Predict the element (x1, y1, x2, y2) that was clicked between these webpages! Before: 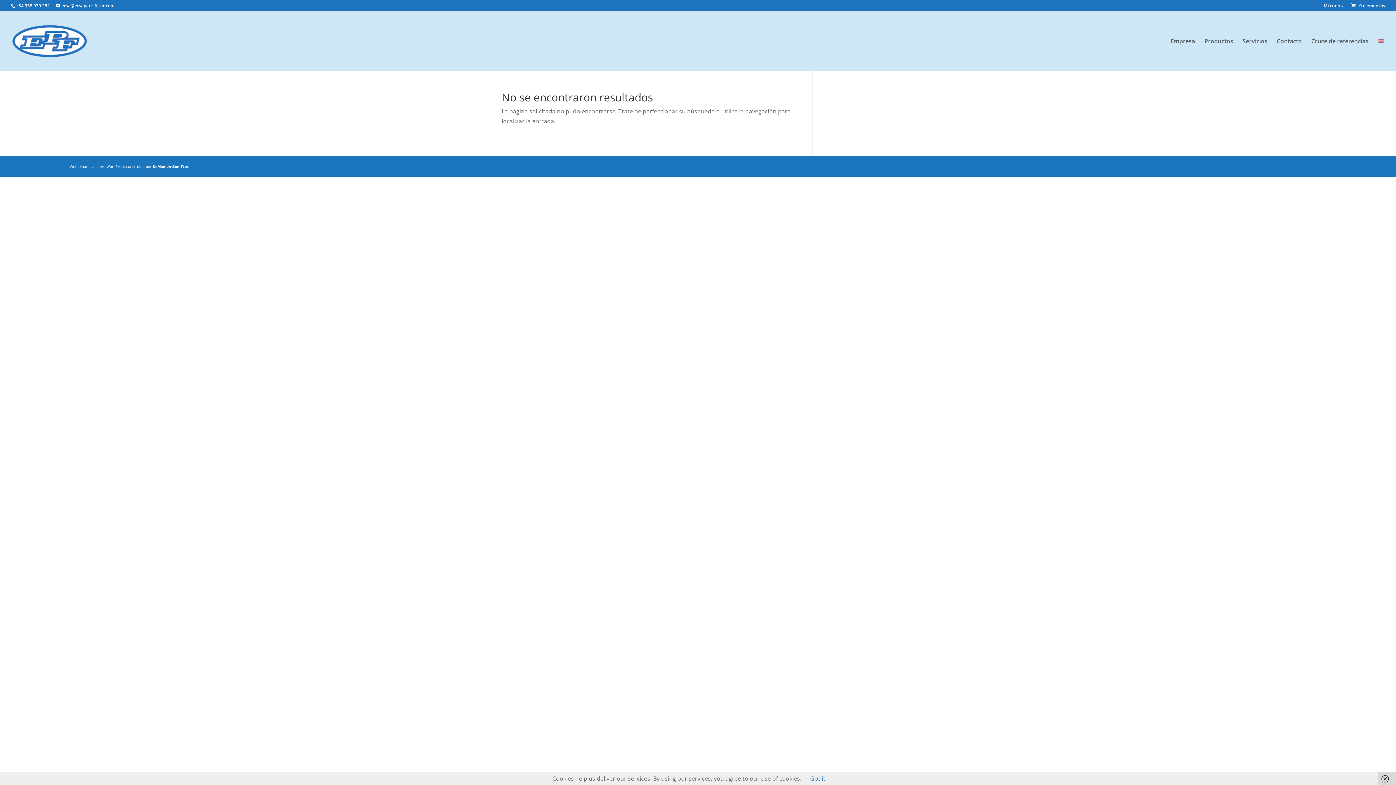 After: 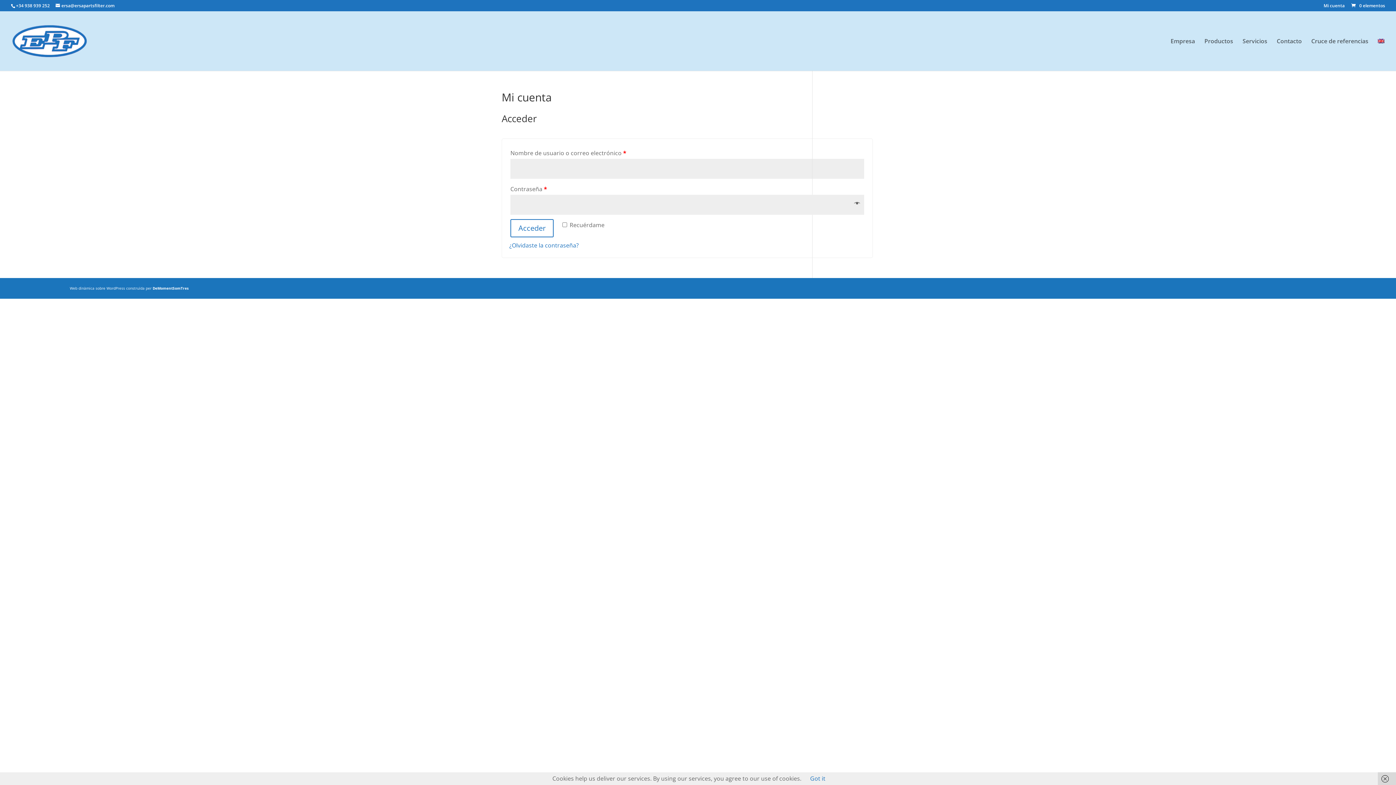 Action: bbox: (1350, 2, 1385, 8) label:  0 elementos